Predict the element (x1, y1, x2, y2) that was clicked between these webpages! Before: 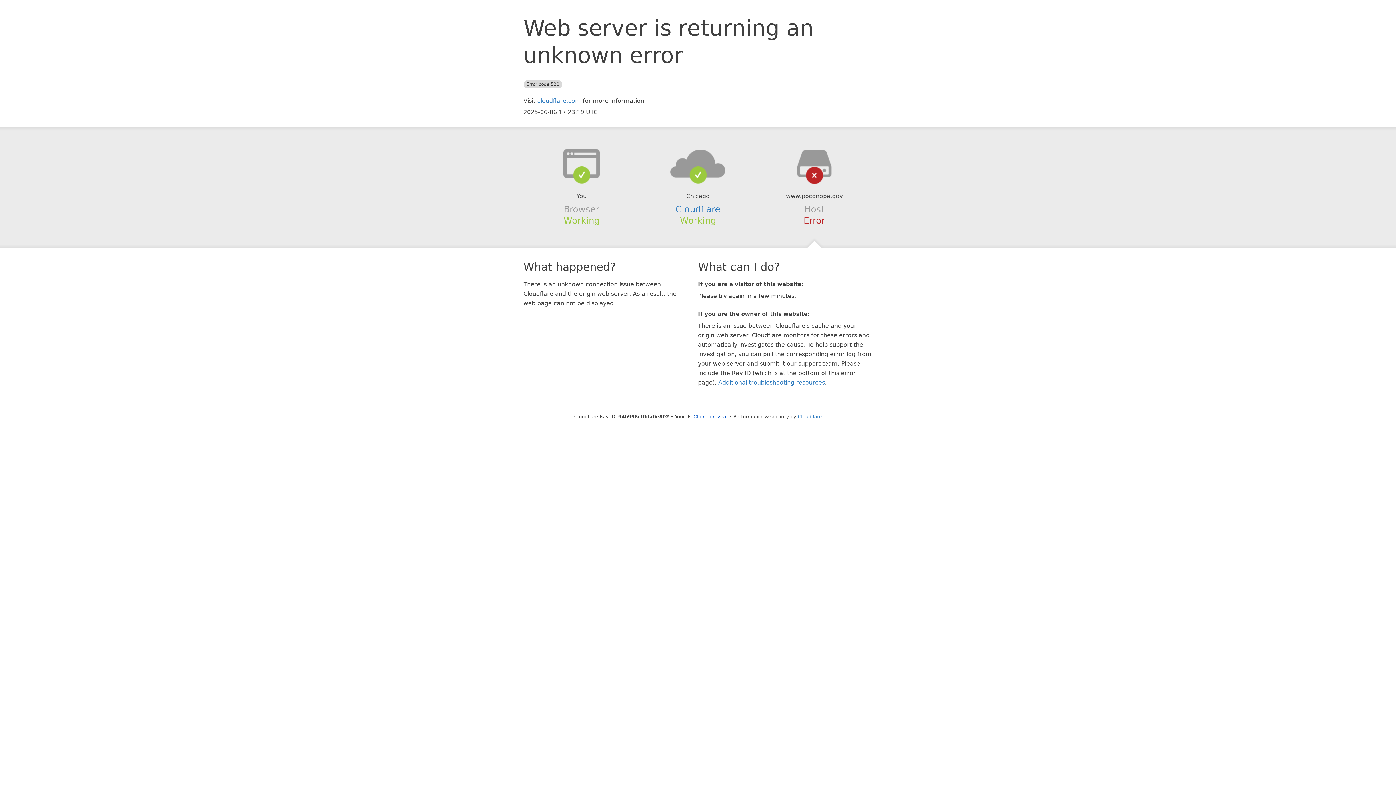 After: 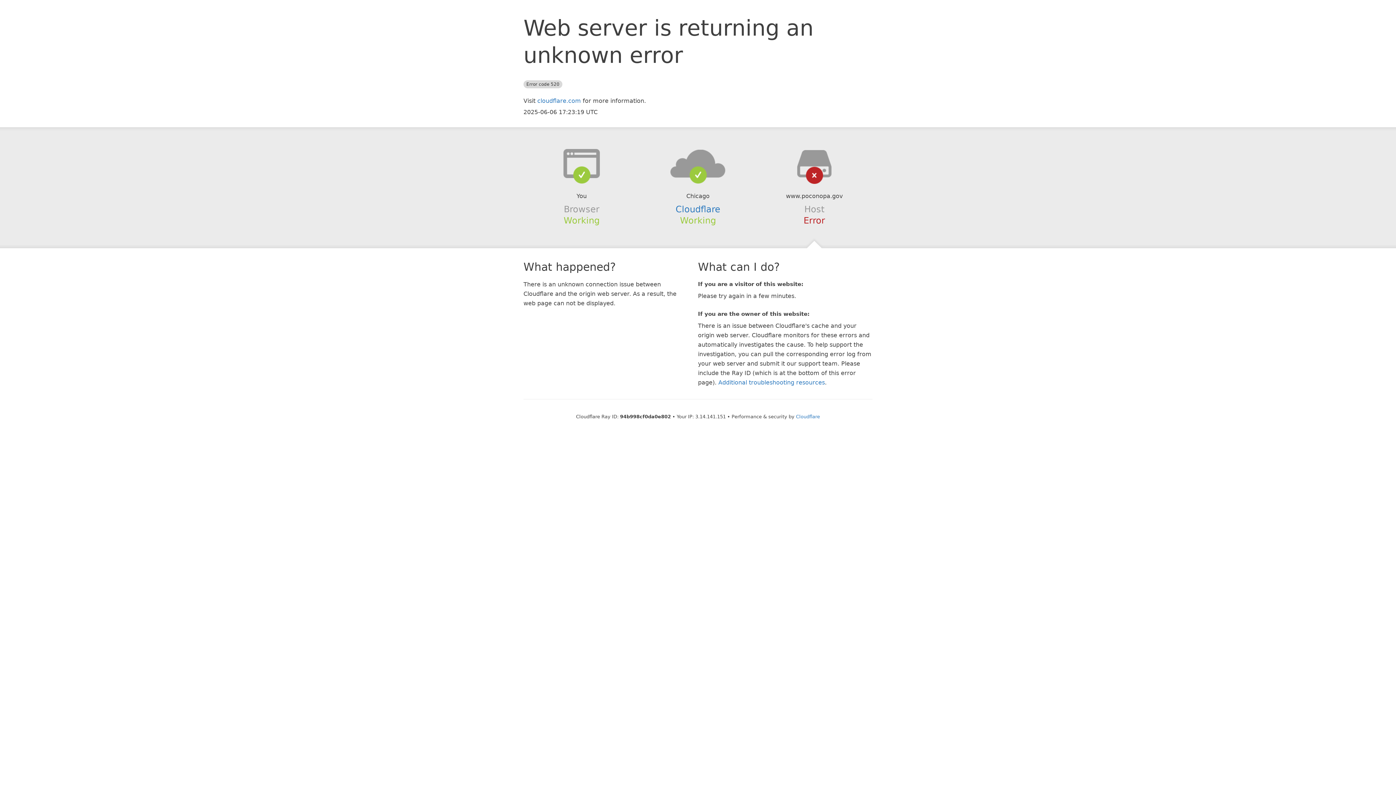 Action: label: Click to reveal bbox: (693, 414, 727, 419)